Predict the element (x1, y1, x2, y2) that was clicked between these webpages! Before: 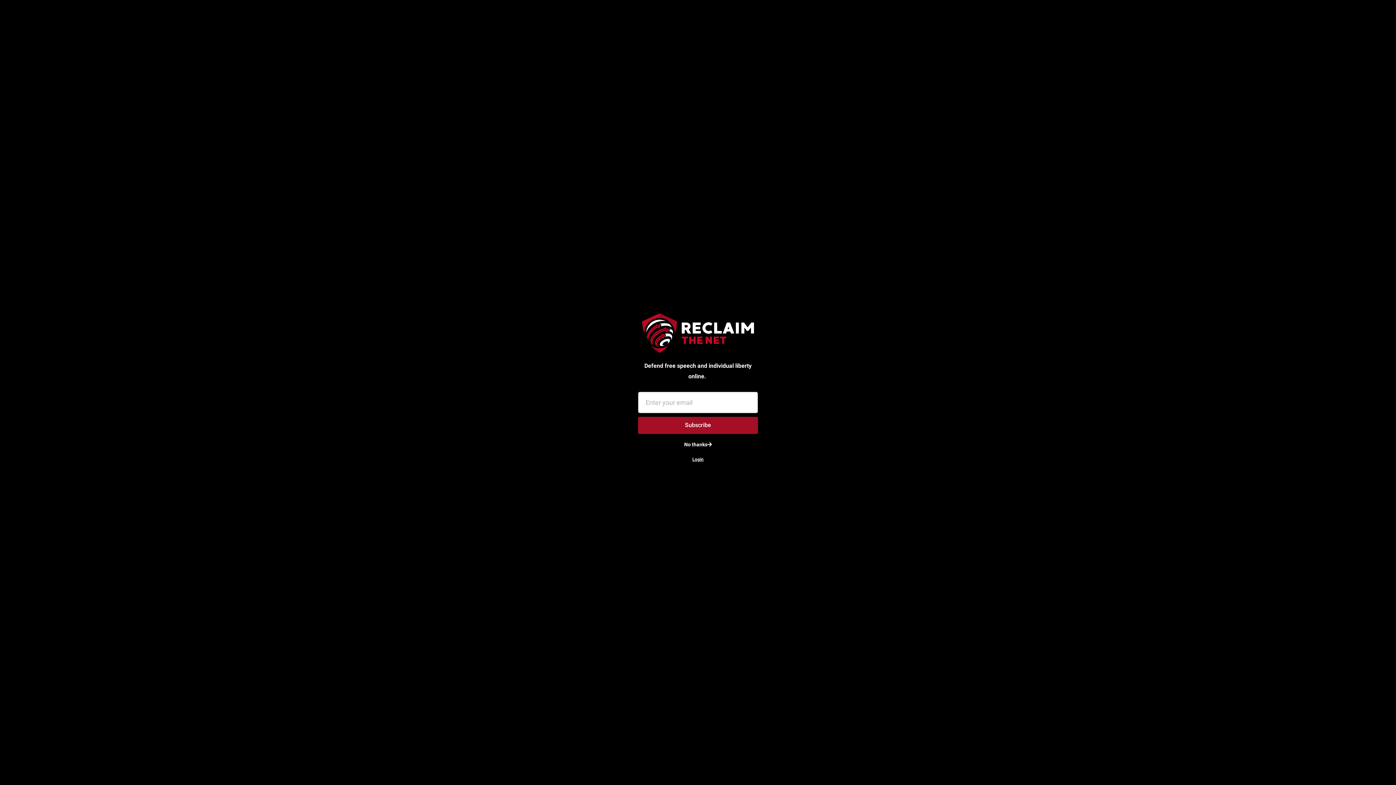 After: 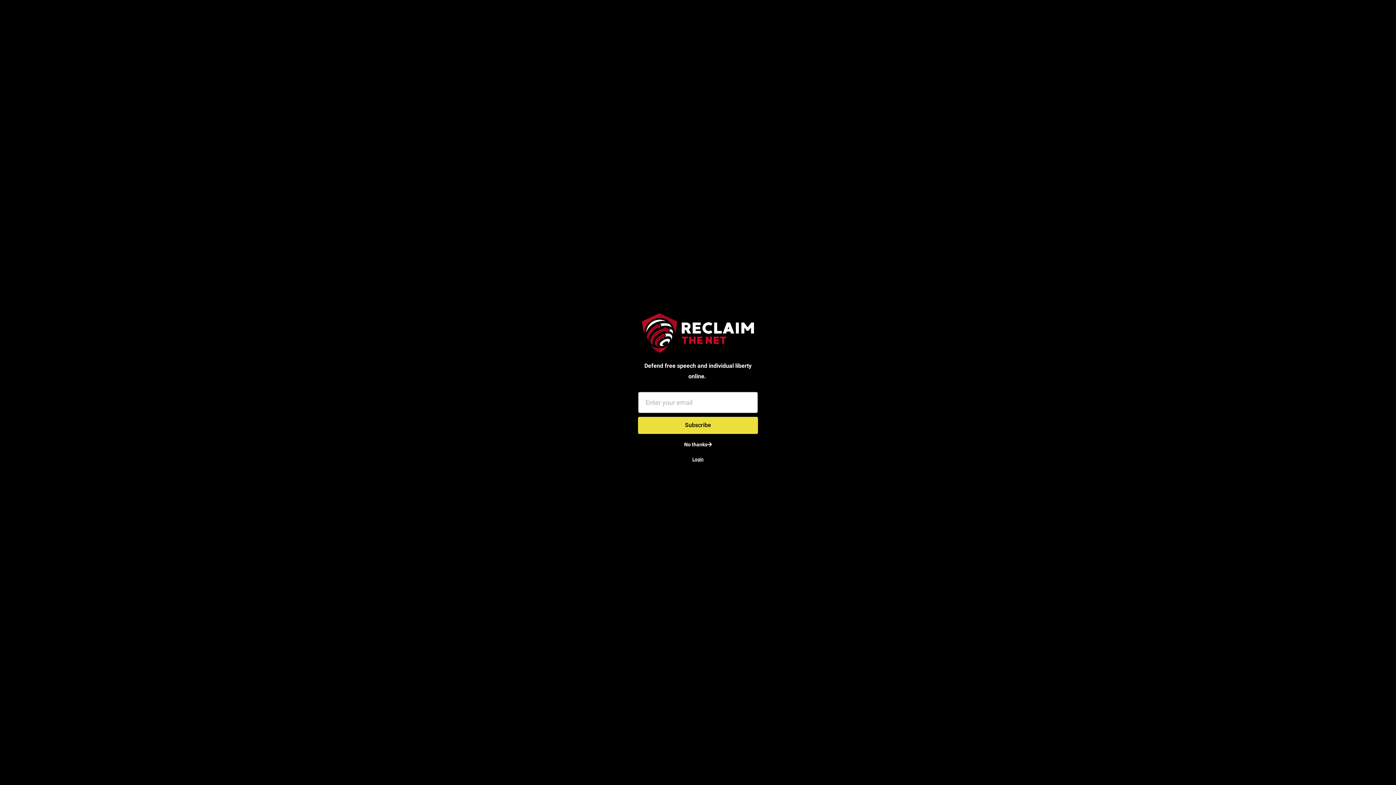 Action: bbox: (638, 416, 758, 434) label: Subscribe